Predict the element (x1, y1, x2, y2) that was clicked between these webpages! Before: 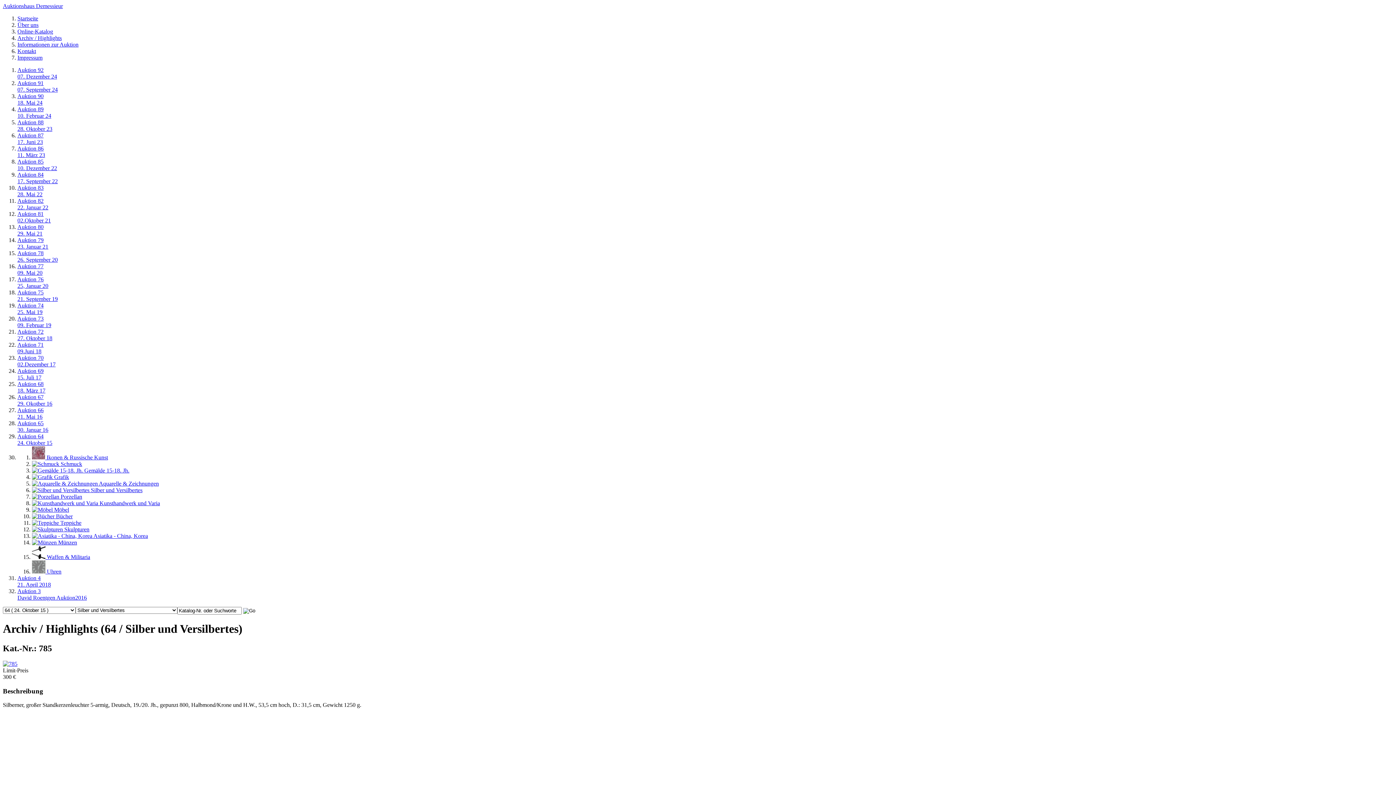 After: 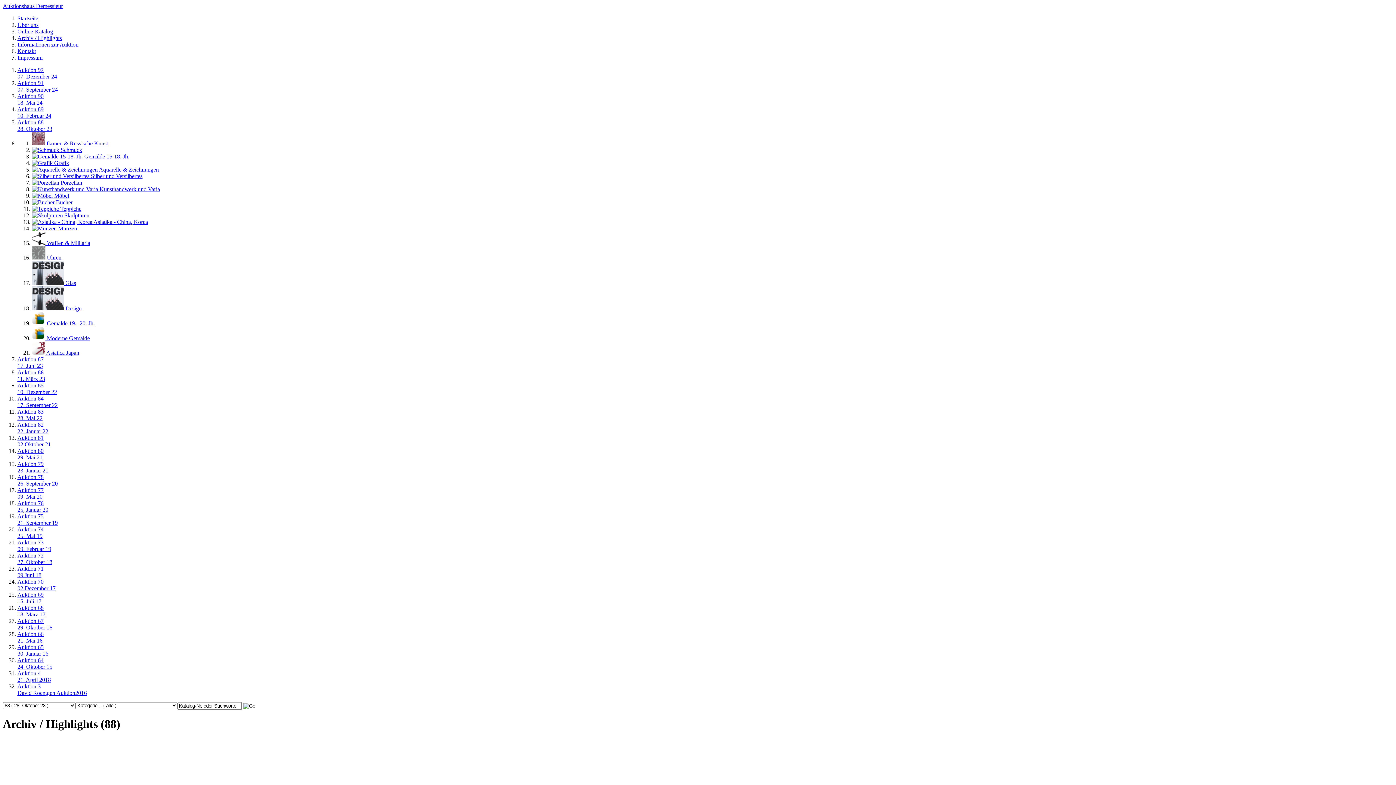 Action: label: Auktion 88
28. Oktober 23 bbox: (17, 119, 52, 132)